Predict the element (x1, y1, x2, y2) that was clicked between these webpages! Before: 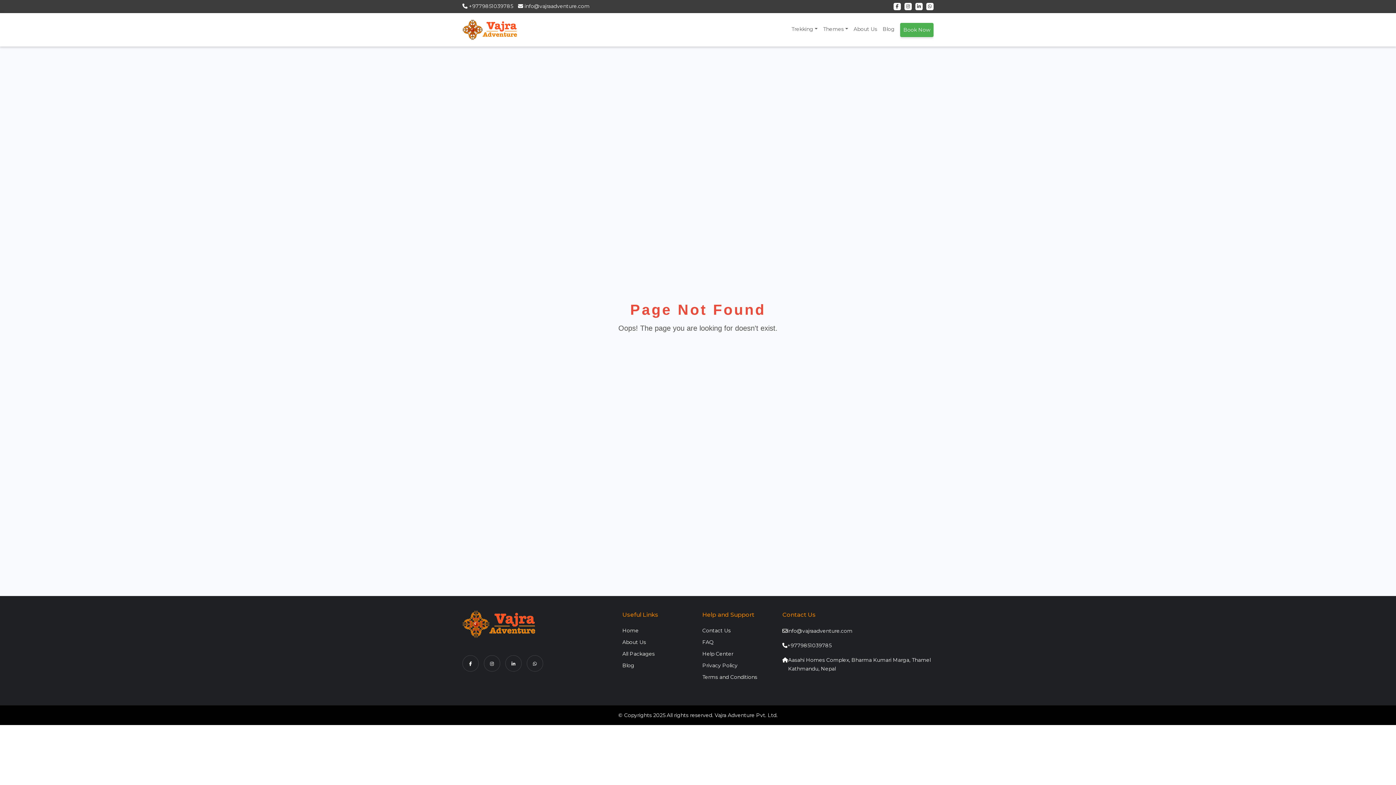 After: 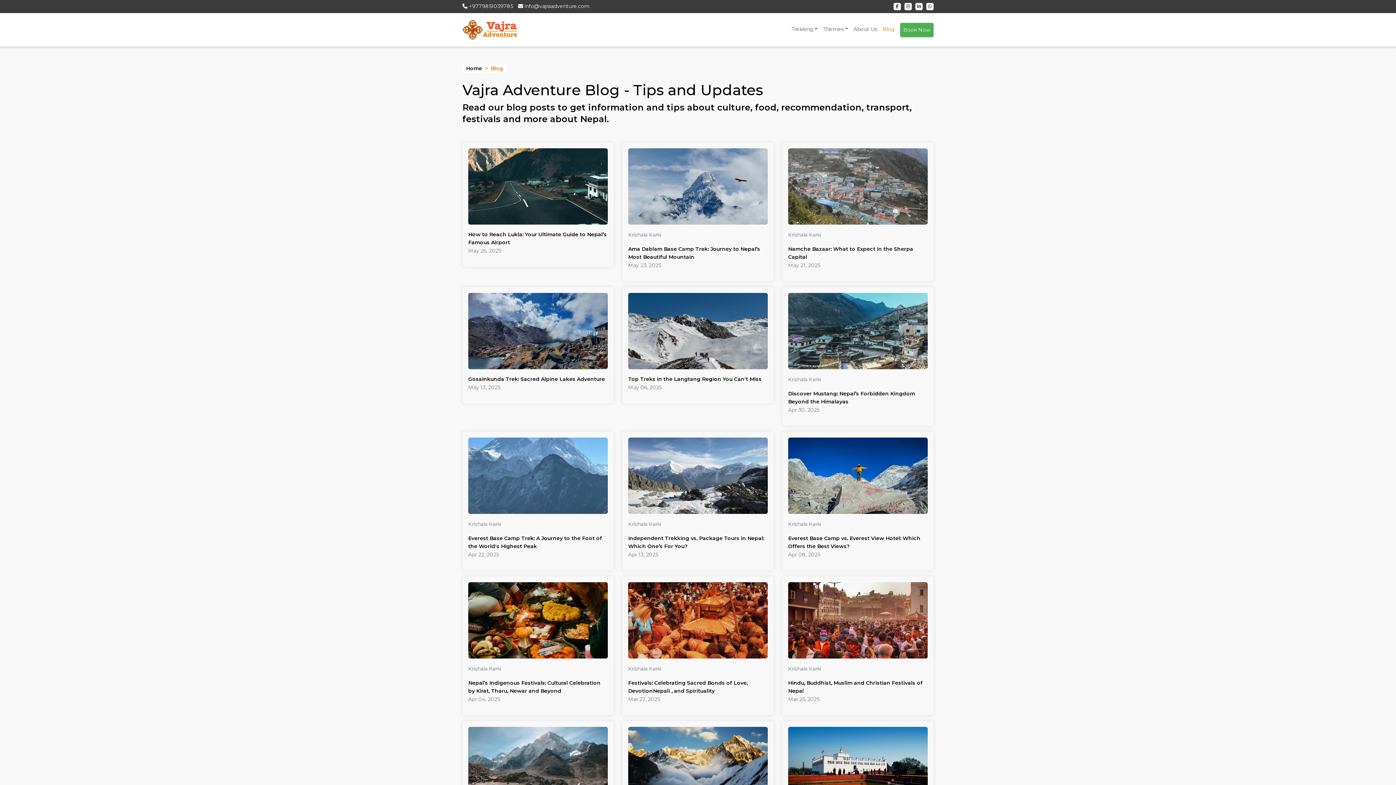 Action: bbox: (882, 22, 894, 35) label: Blog